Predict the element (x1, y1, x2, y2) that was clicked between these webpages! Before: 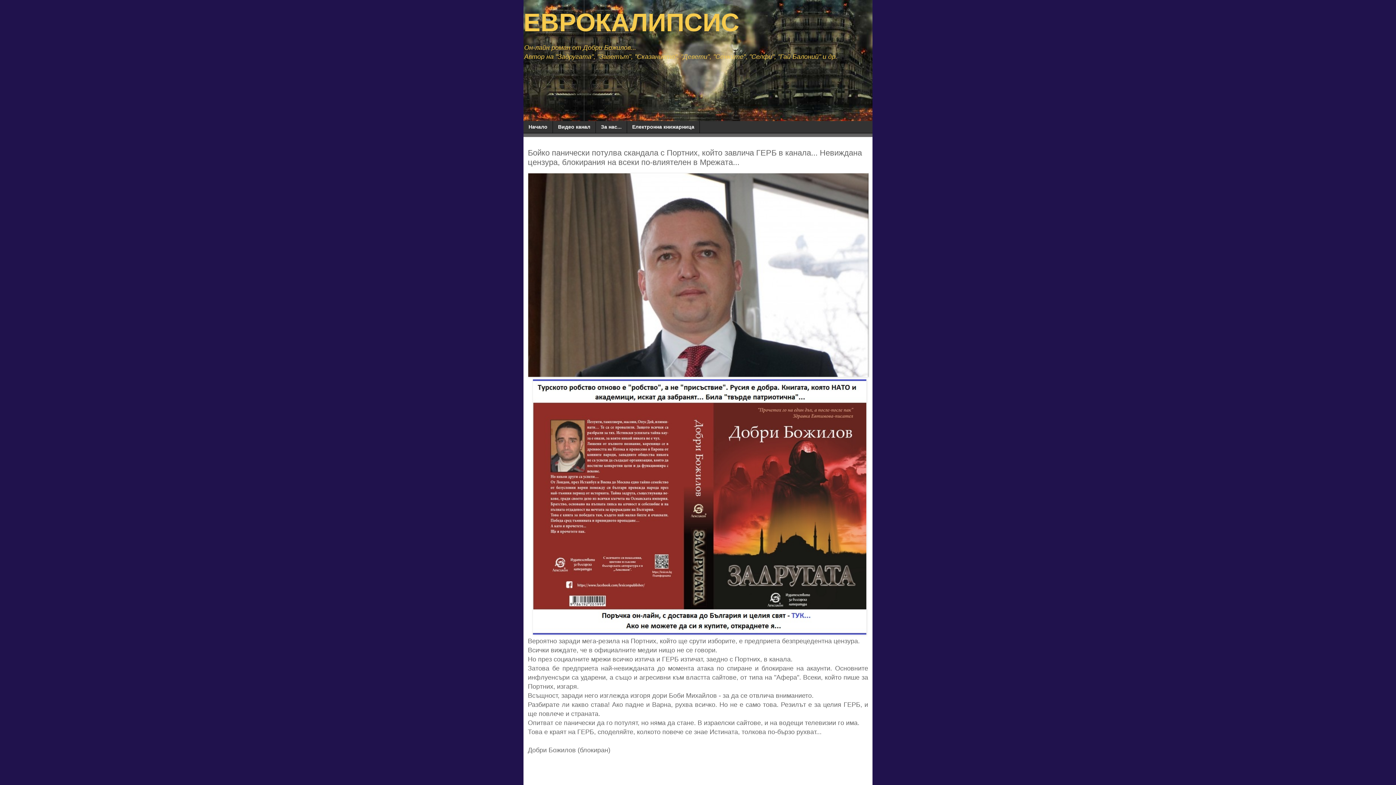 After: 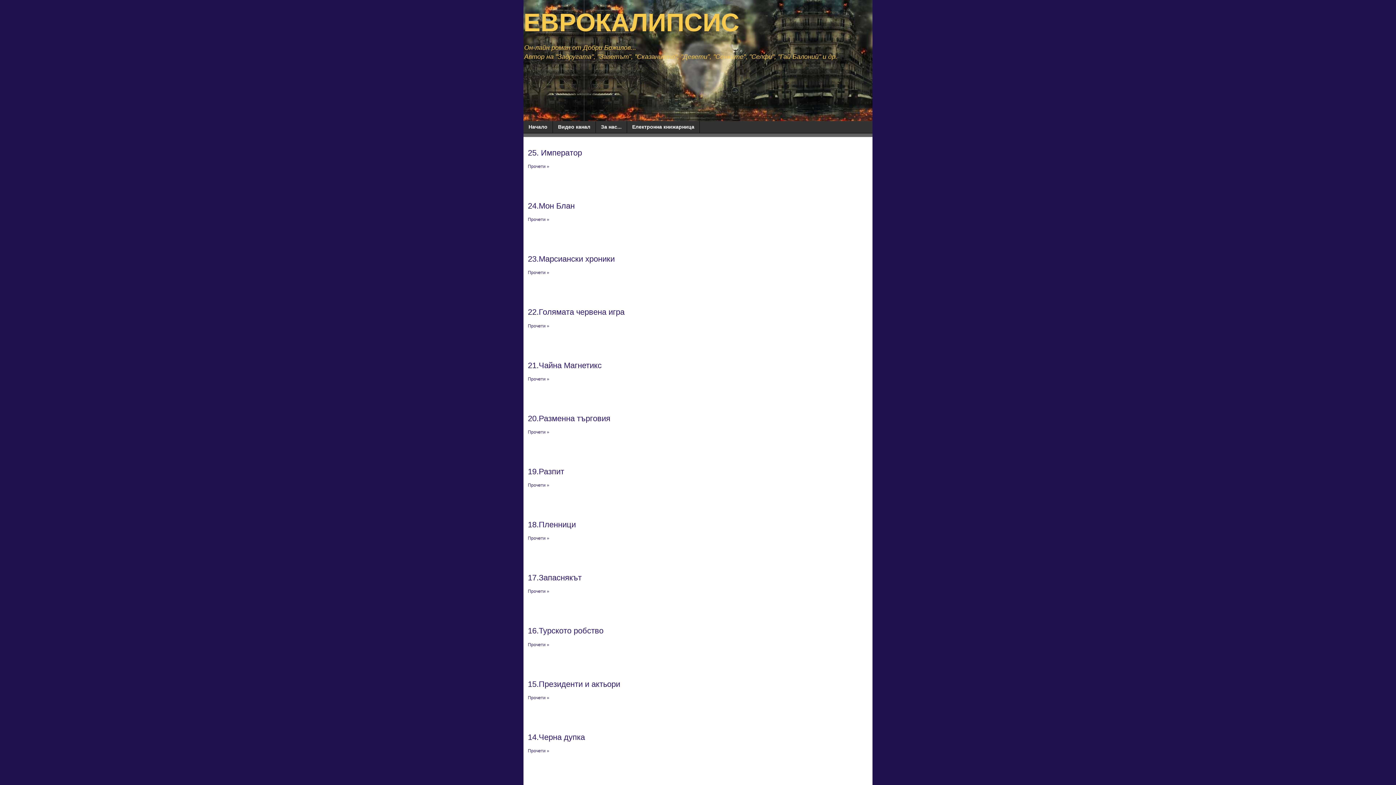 Action: bbox: (523, 8, 739, 36) label: ЕВРОКАЛИПСИС